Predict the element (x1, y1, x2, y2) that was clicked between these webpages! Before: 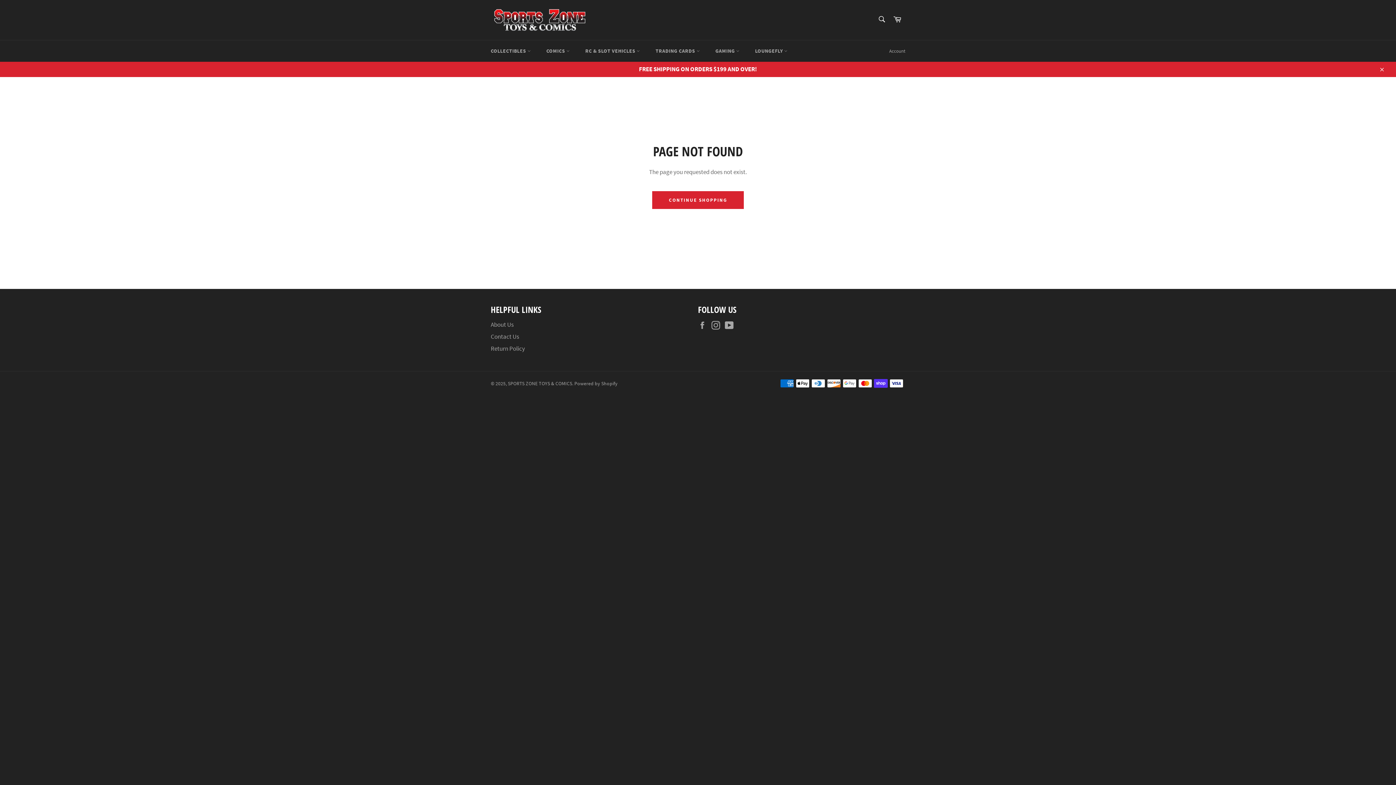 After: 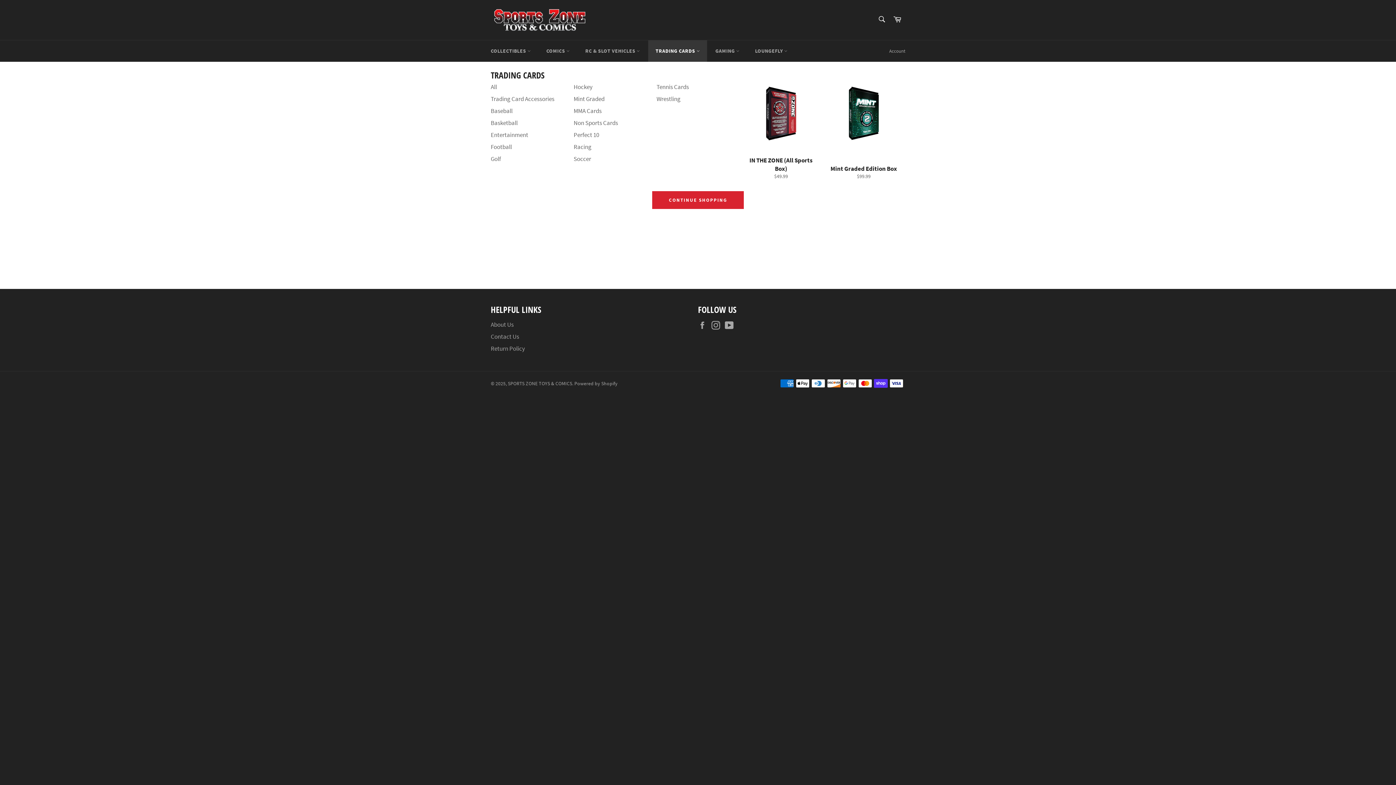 Action: label: TRADING CARDS  bbox: (648, 40, 707, 61)